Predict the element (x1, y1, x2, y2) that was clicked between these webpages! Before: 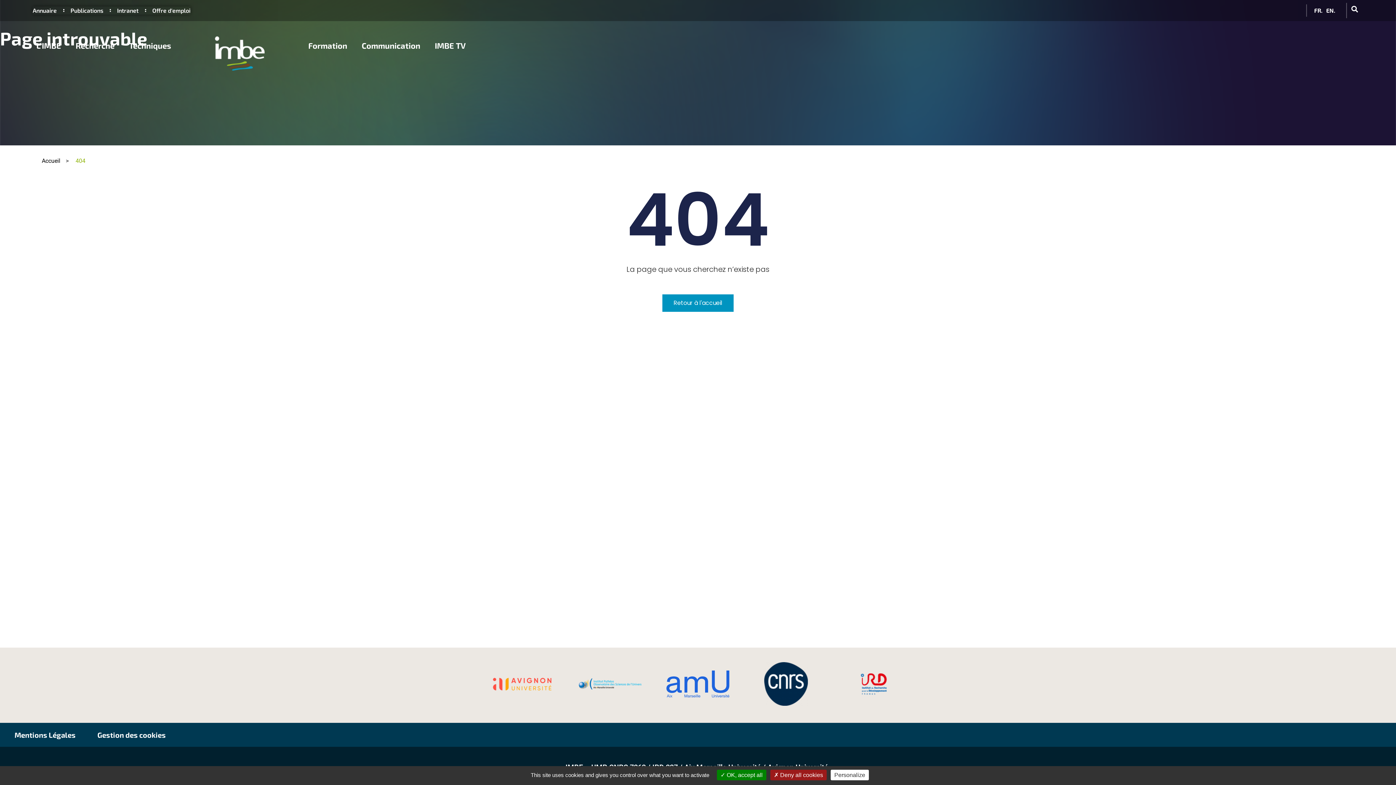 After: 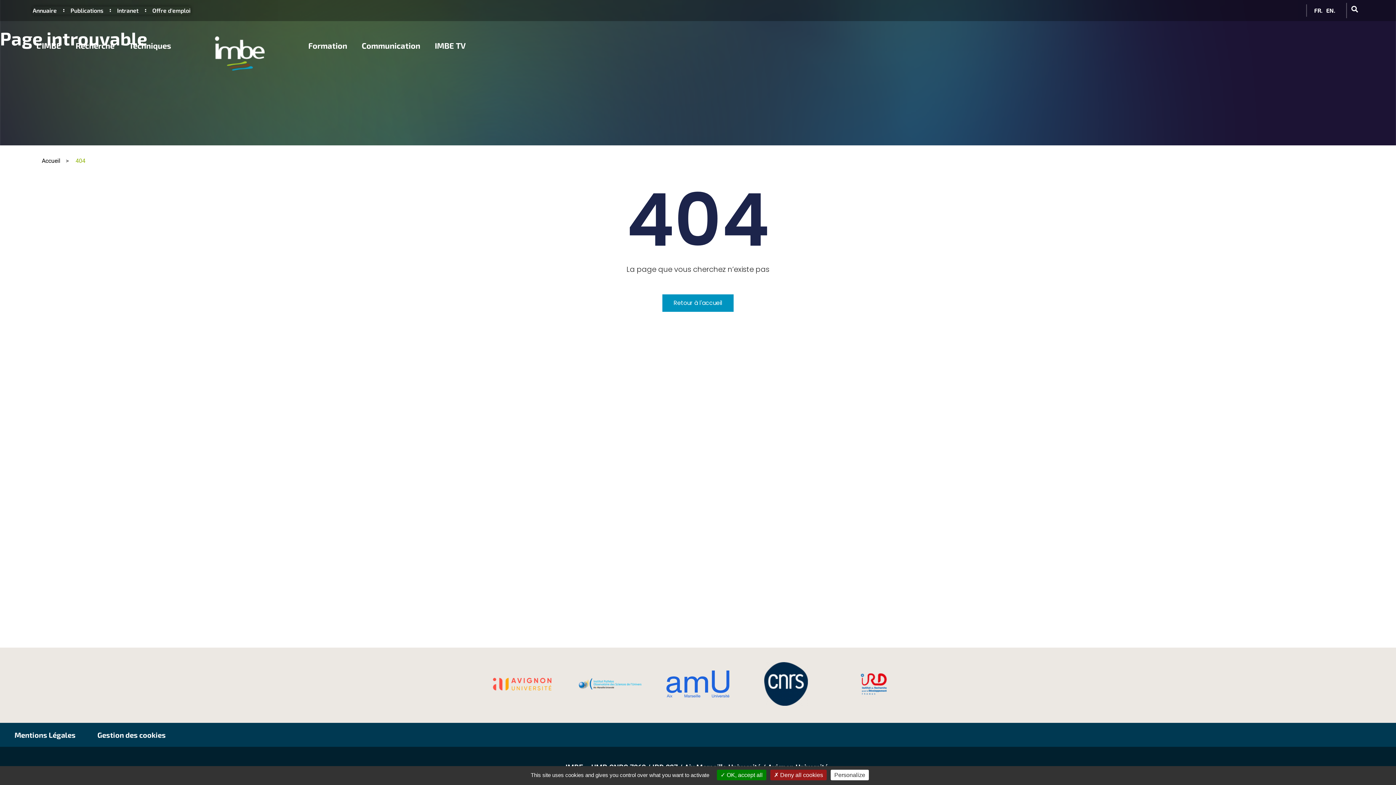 Action: label: 404 bbox: (72, 156, 89, 165)